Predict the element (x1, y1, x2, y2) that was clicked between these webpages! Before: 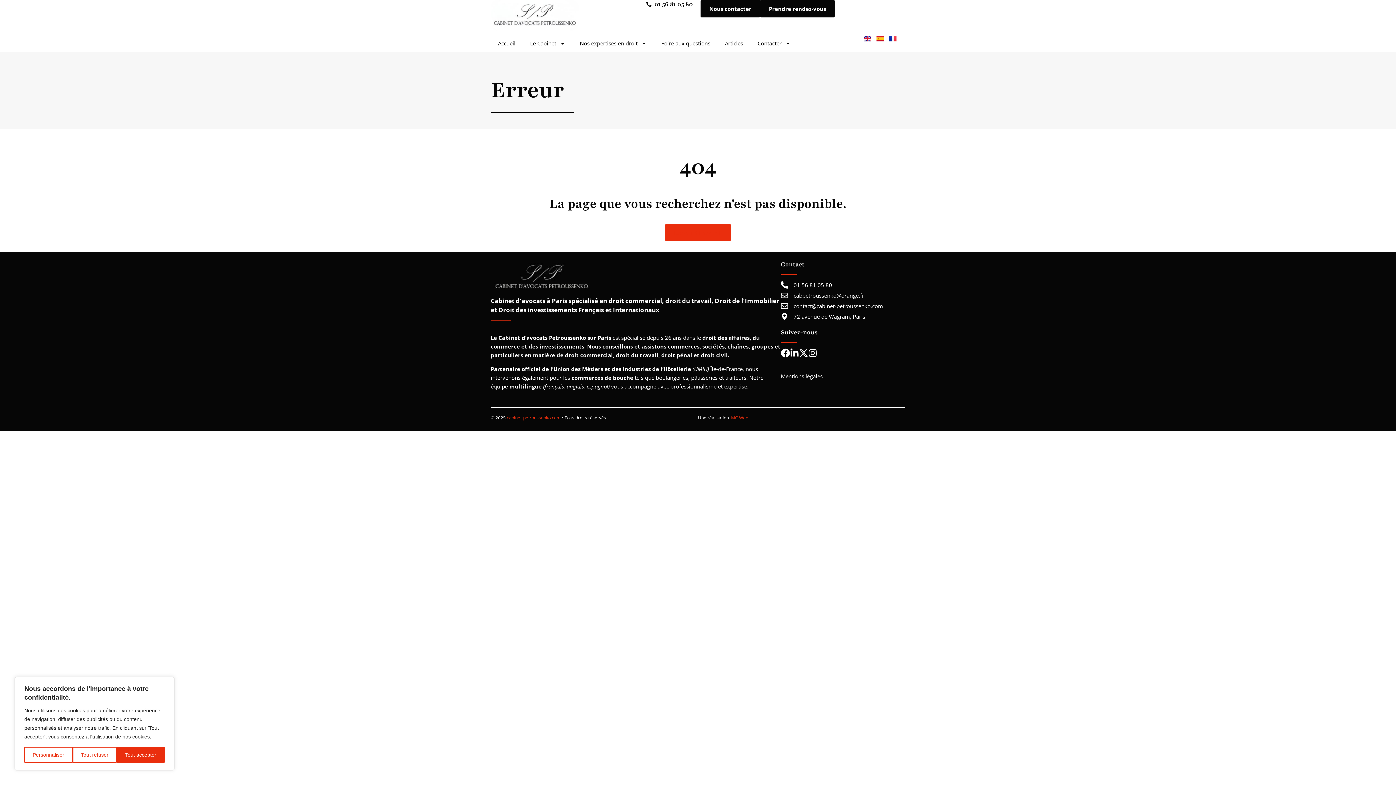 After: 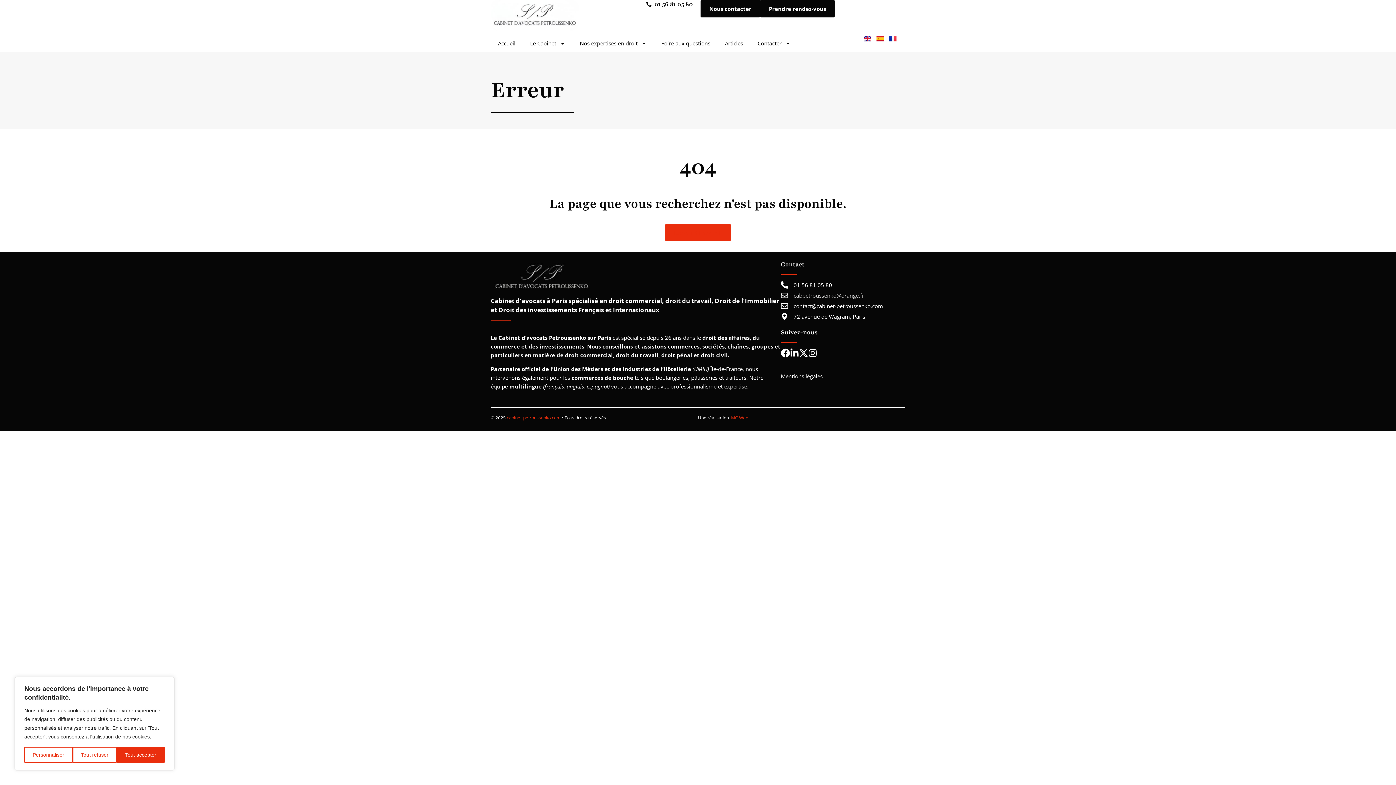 Action: label: cabpetroussenko@orange.fr bbox: (781, 291, 905, 300)